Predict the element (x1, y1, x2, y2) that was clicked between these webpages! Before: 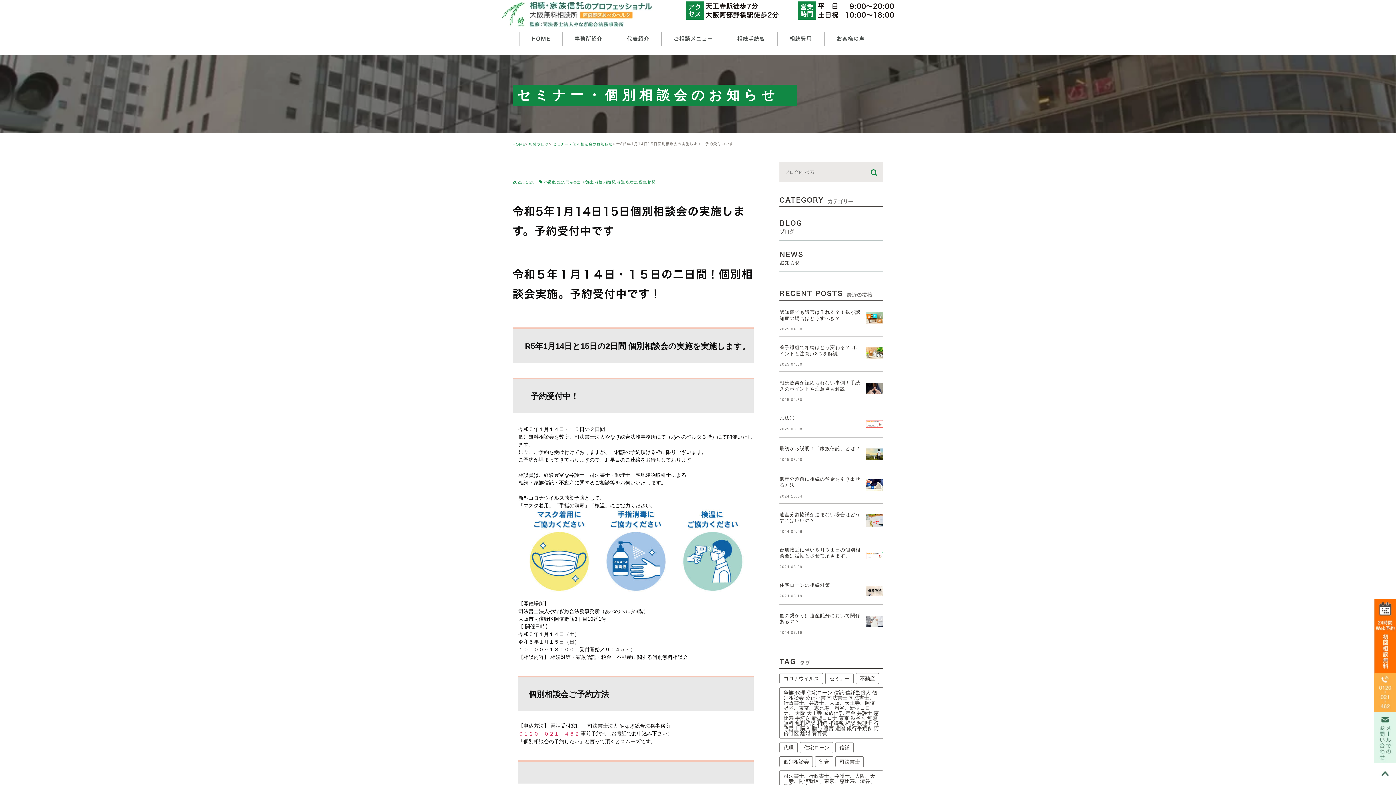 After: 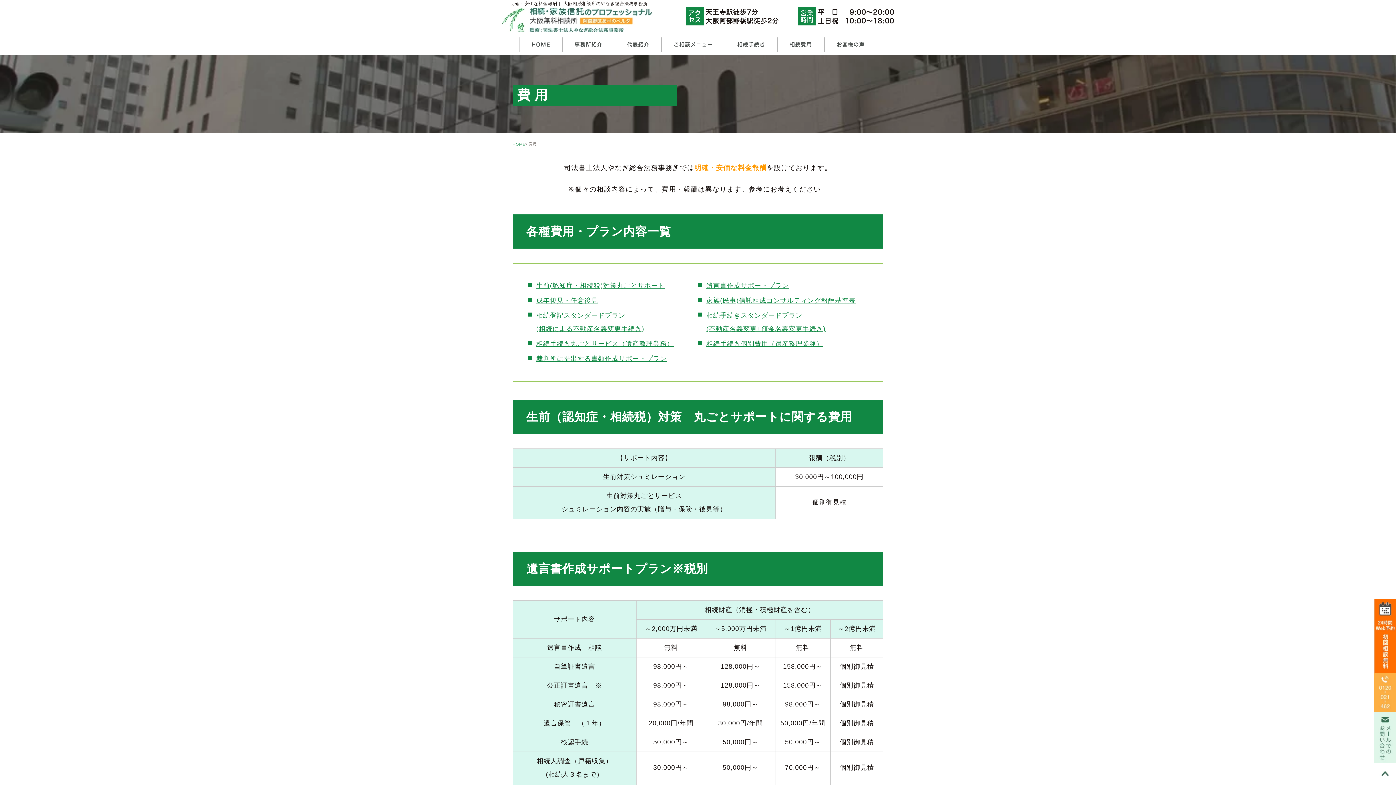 Action: label: 相続費用 bbox: (789, 31, 812, 46)